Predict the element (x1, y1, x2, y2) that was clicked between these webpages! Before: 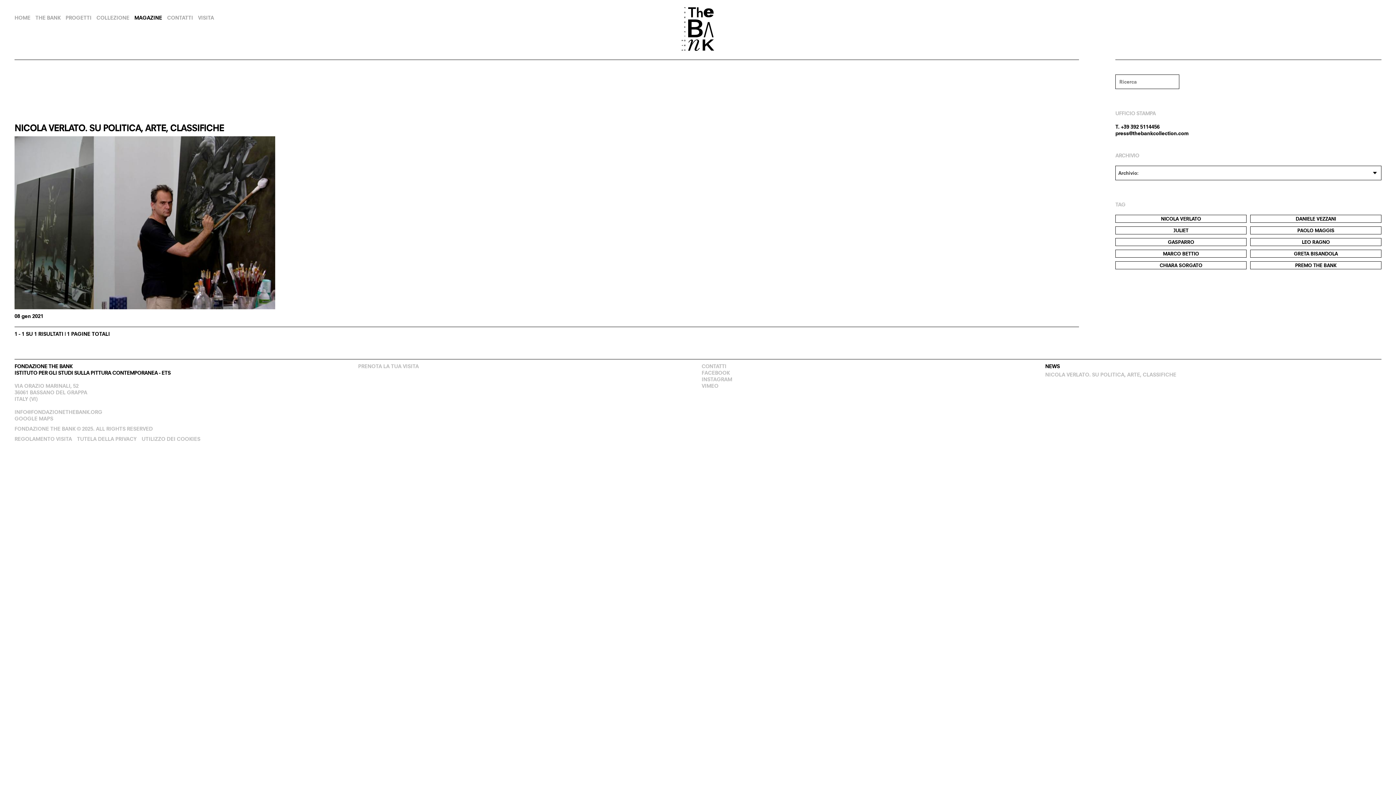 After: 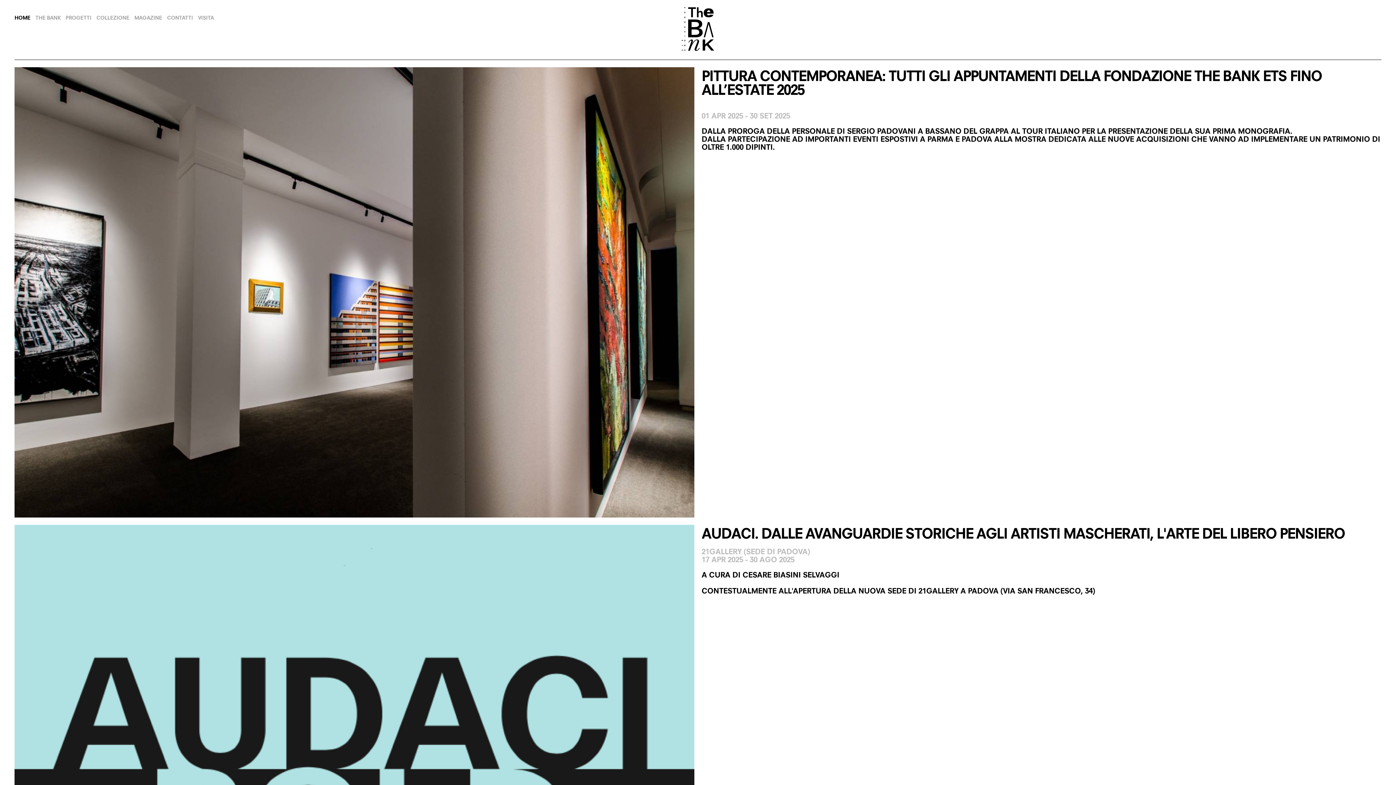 Action: label: HOME bbox: (14, 14, 30, 21)